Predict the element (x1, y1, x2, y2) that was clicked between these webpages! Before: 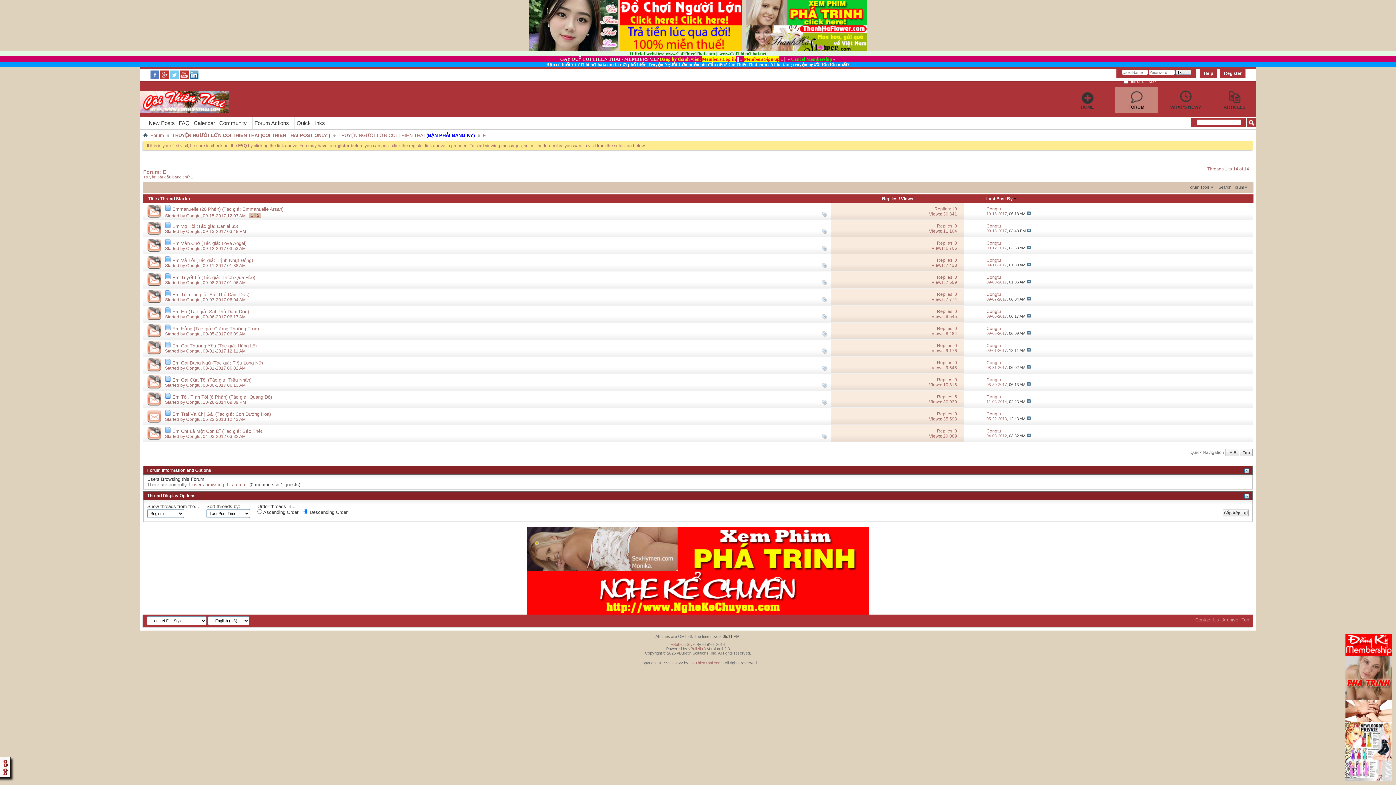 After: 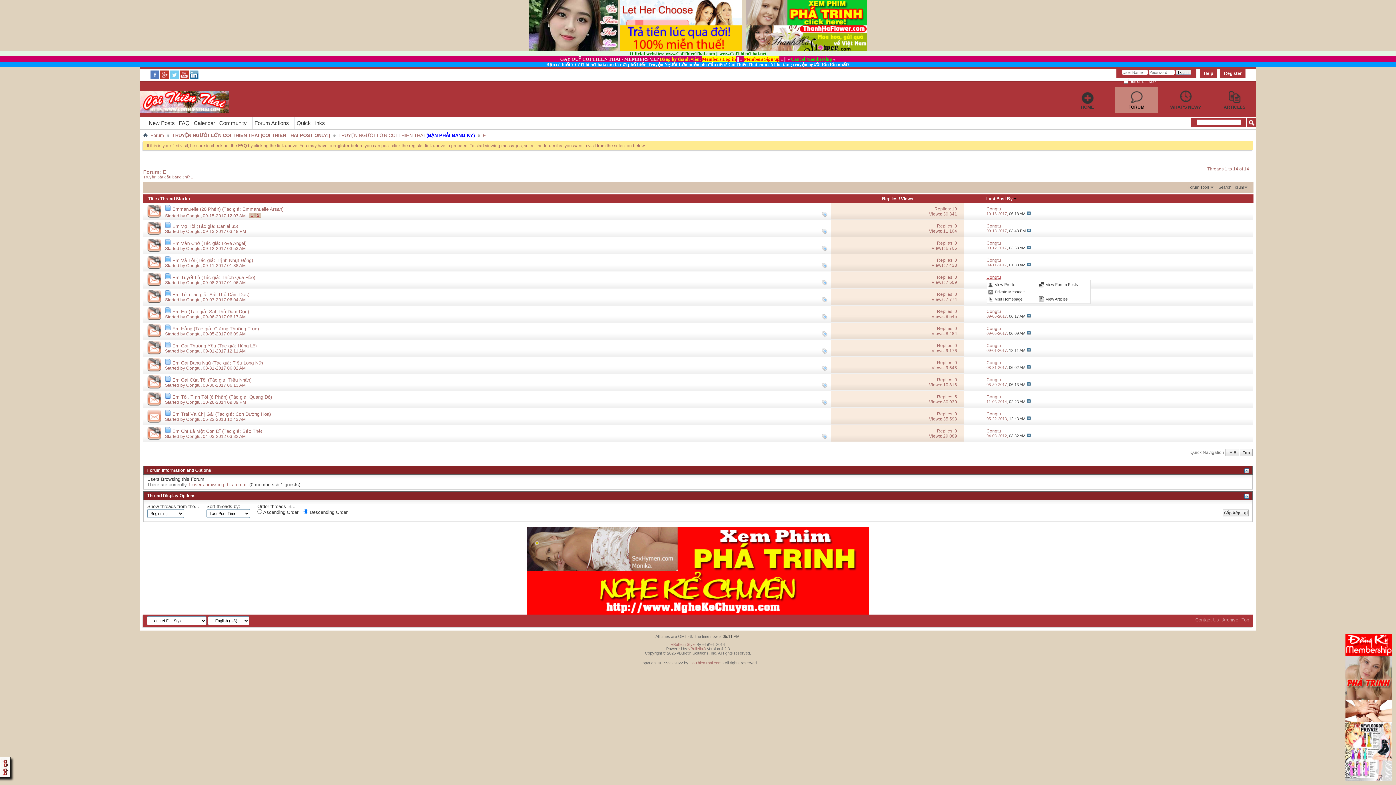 Action: bbox: (986, 274, 1001, 279) label: Congtu